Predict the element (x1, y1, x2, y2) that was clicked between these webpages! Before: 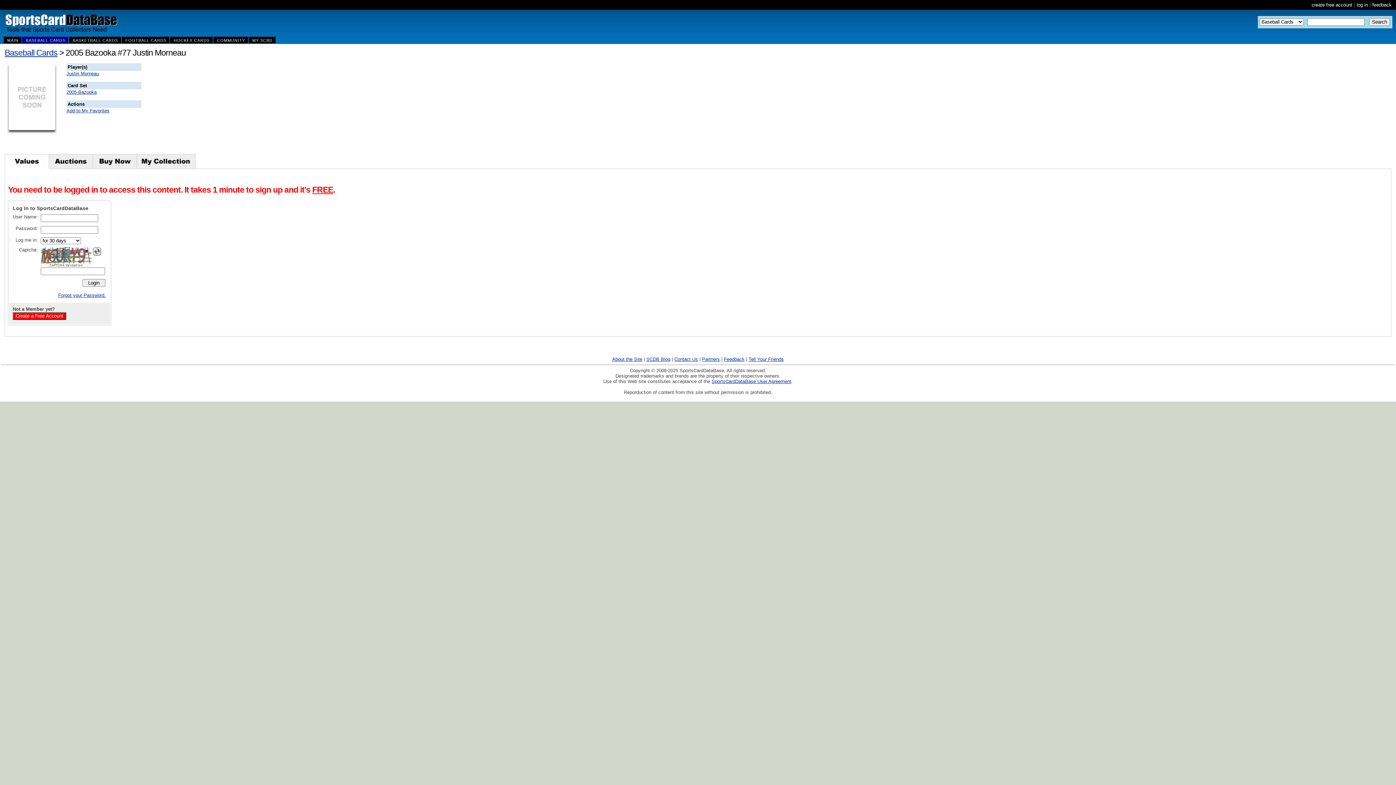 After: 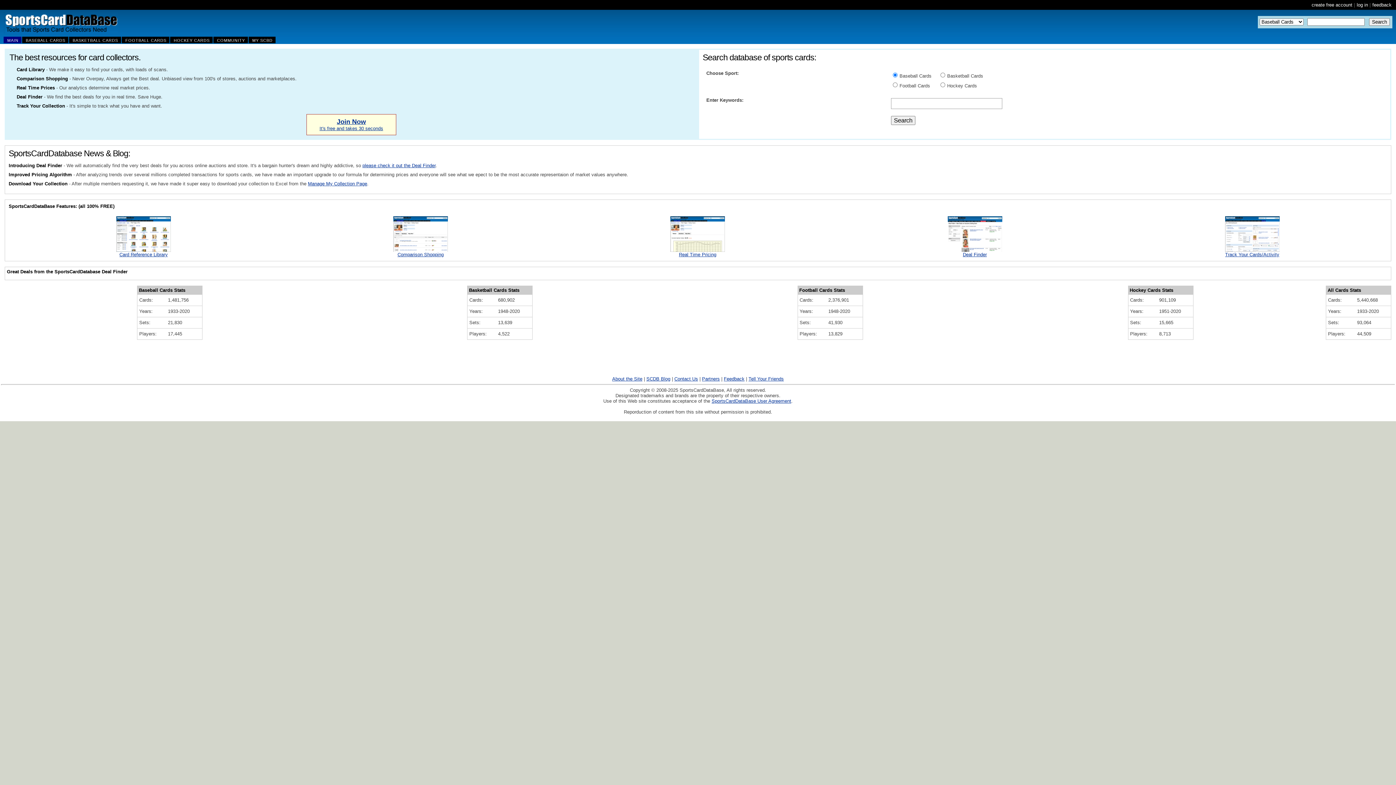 Action: label: MAIN bbox: (3, 36, 21, 43)